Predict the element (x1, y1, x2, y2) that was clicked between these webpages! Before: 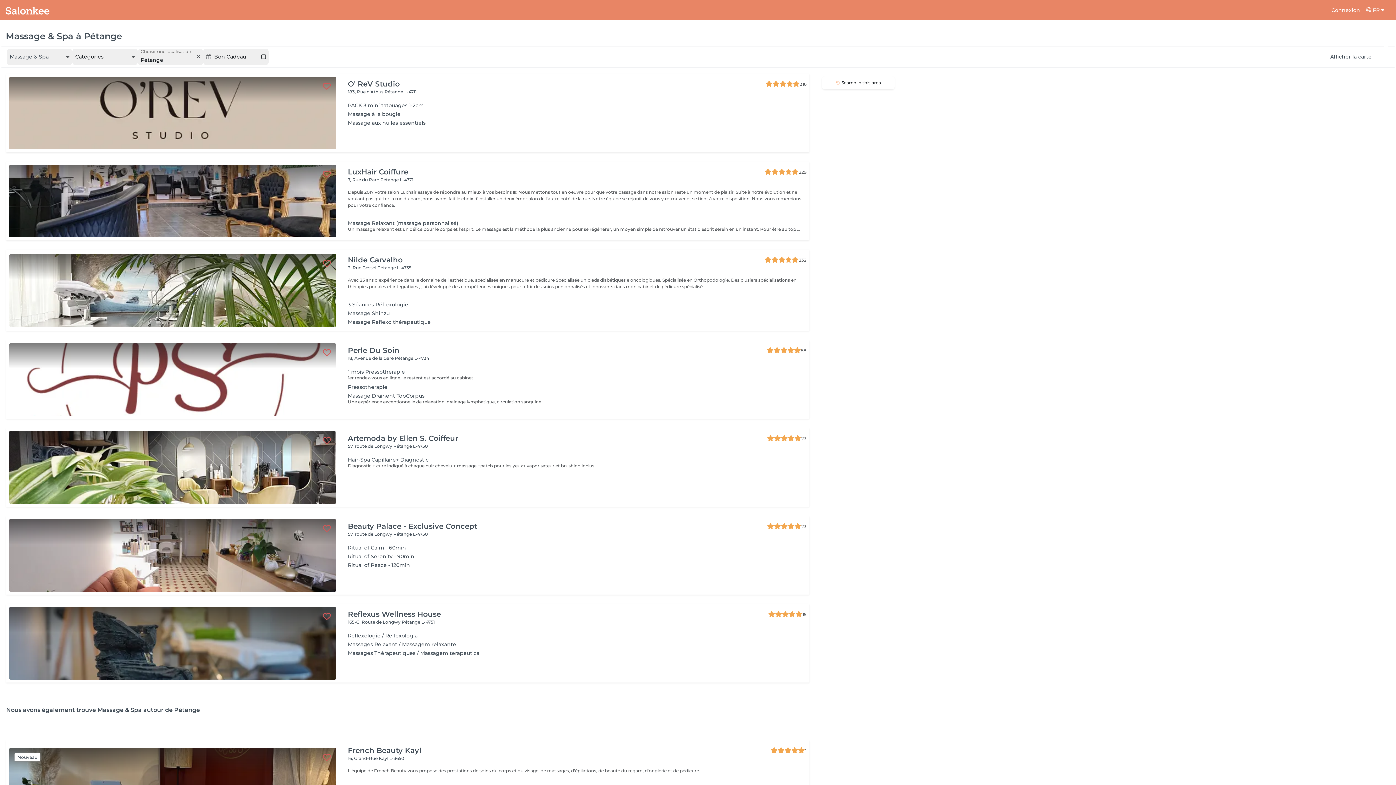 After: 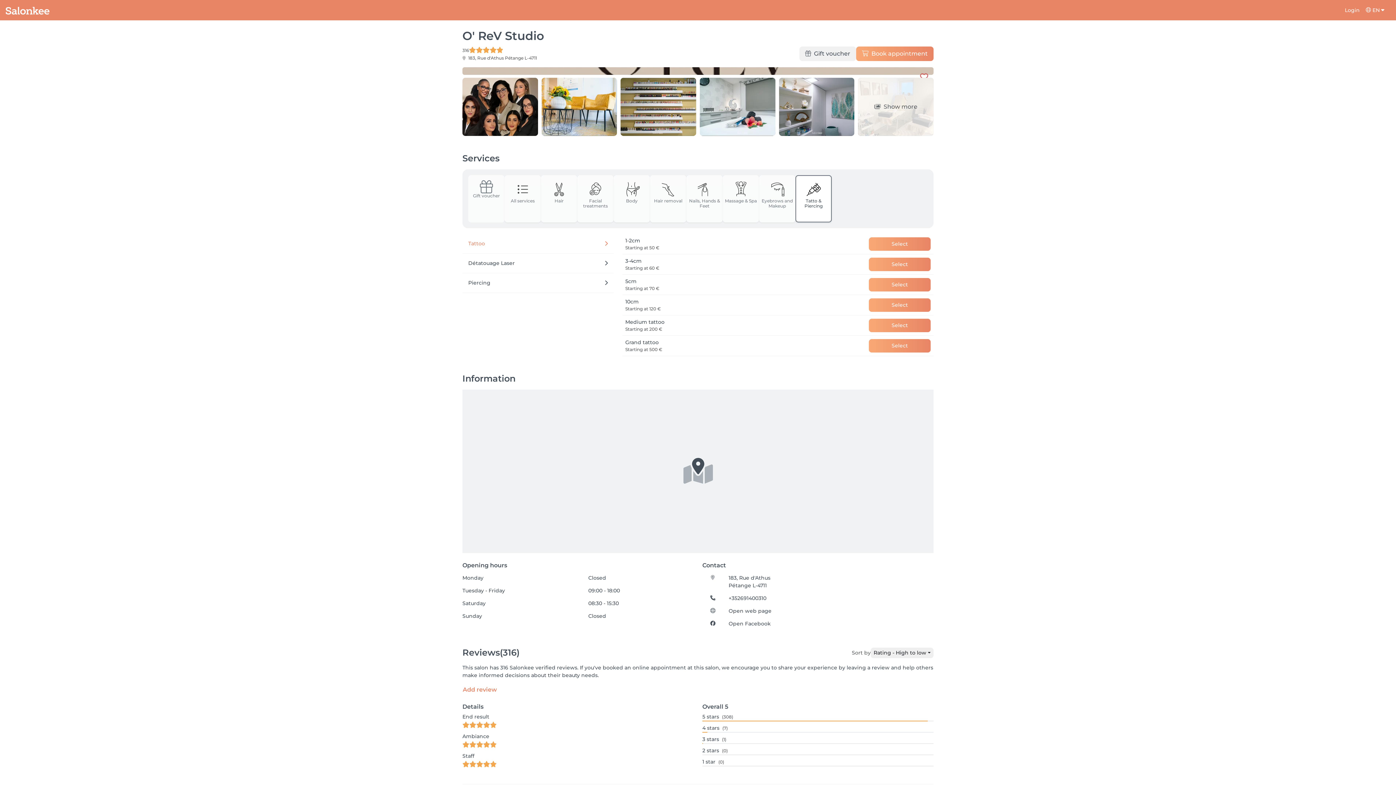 Action: label: O' ReV Studio
316

183, Rue d'Athus Pétange L-4711

PACK 3 mini tatouages 1-2cm
Massage à la bougie
Massage aux huiles essentiels bbox: (9, 76, 806, 149)